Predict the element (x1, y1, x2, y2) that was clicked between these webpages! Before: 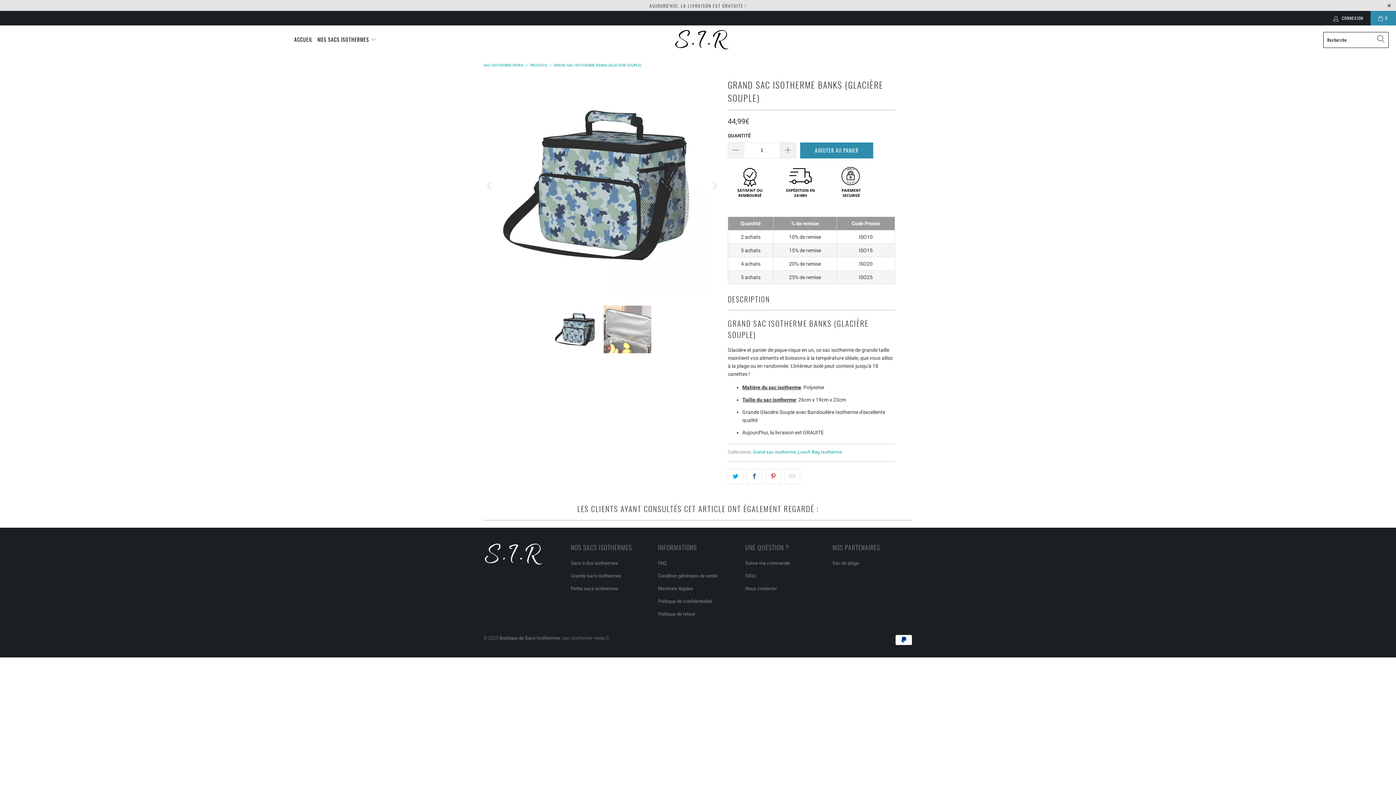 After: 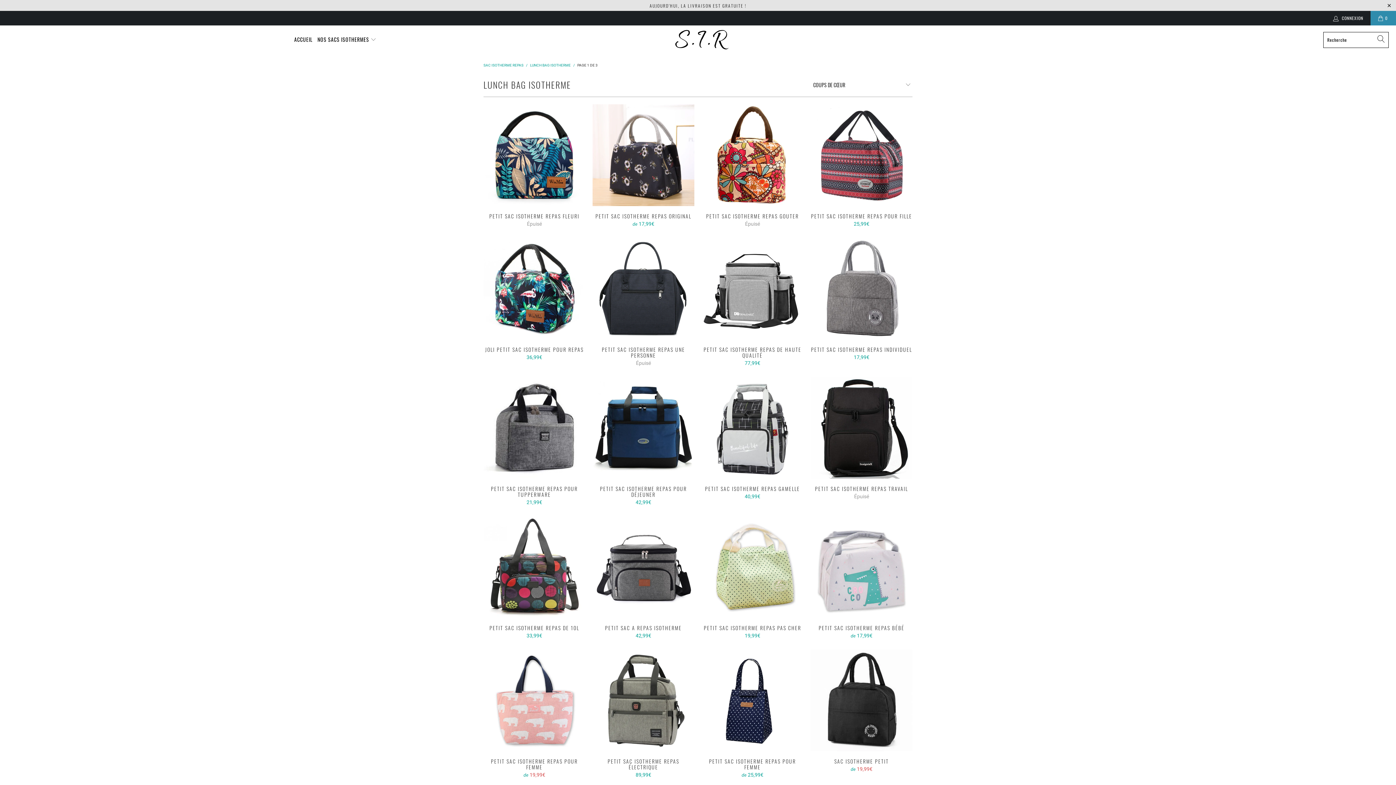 Action: bbox: (798, 449, 842, 454) label: Lunch Bag Isotherme